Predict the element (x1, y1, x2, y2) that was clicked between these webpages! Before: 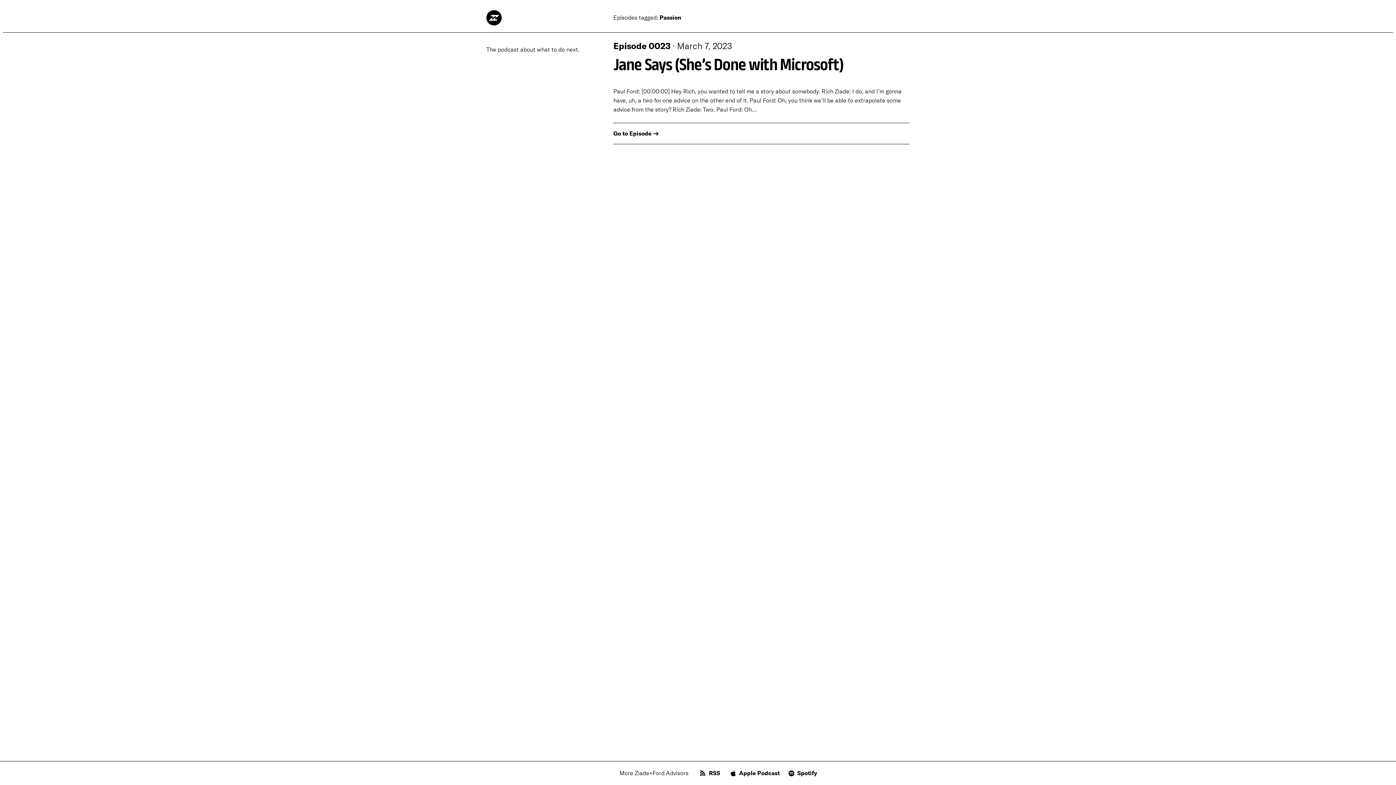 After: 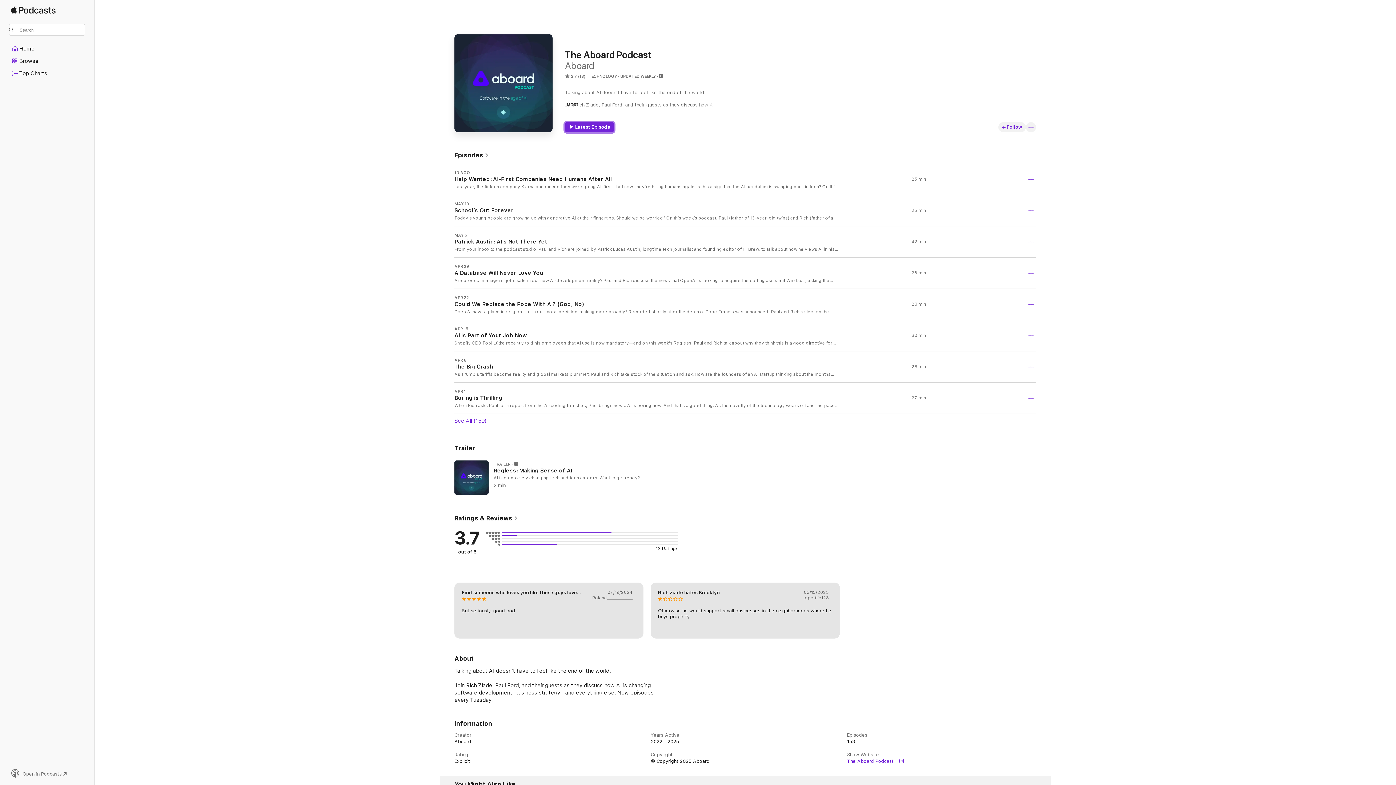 Action: label: Apple Podcast bbox: (730, 769, 780, 778)